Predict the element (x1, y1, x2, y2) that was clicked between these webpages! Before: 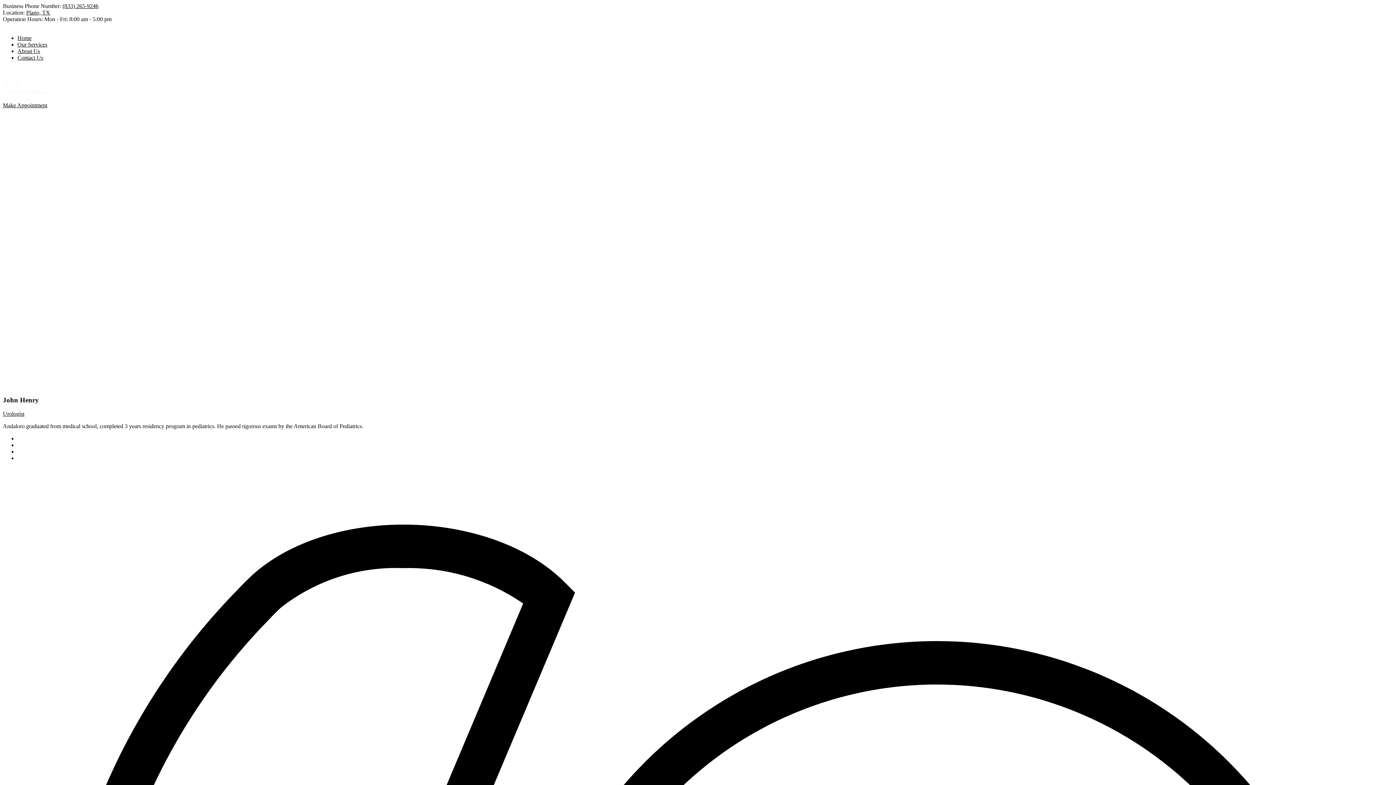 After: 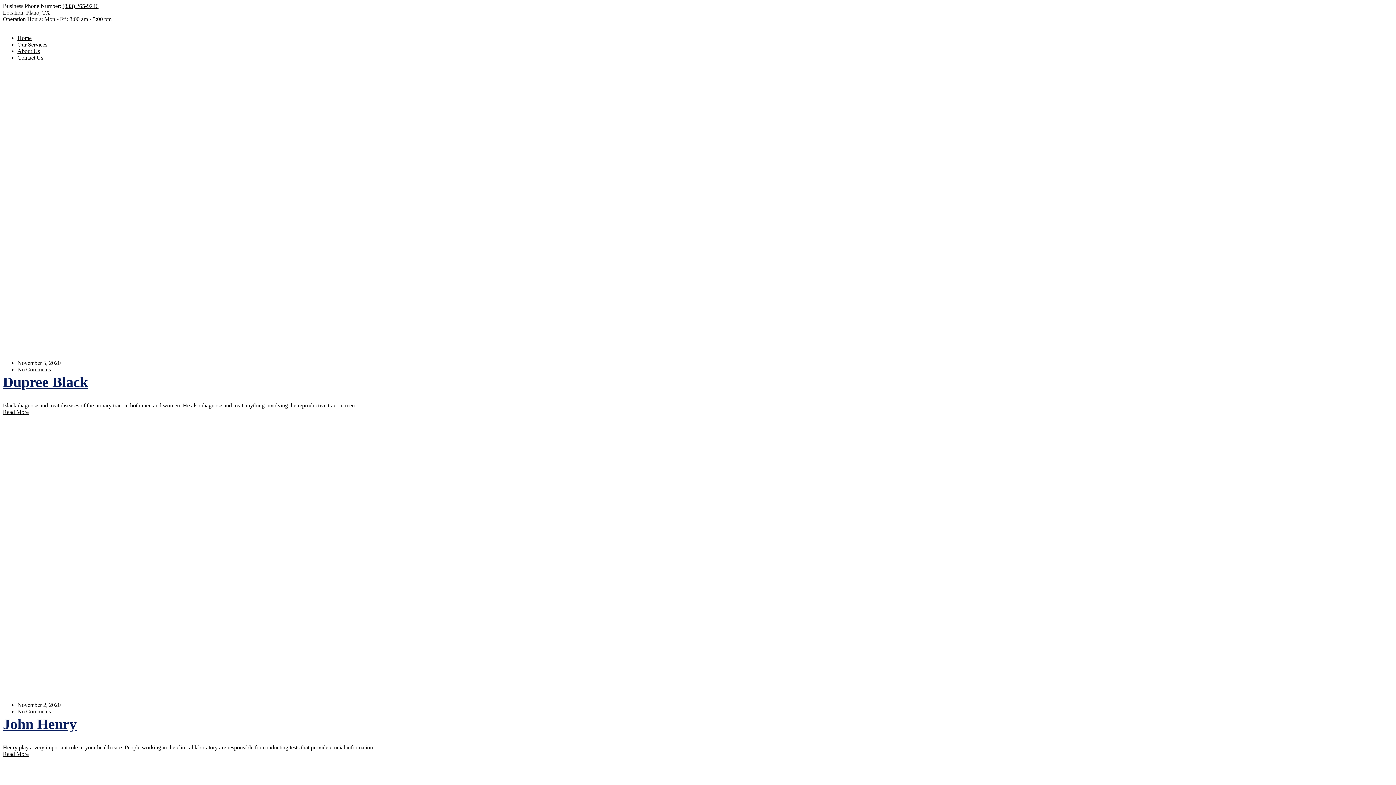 Action: bbox: (2, 411, 24, 417) label: Urologist